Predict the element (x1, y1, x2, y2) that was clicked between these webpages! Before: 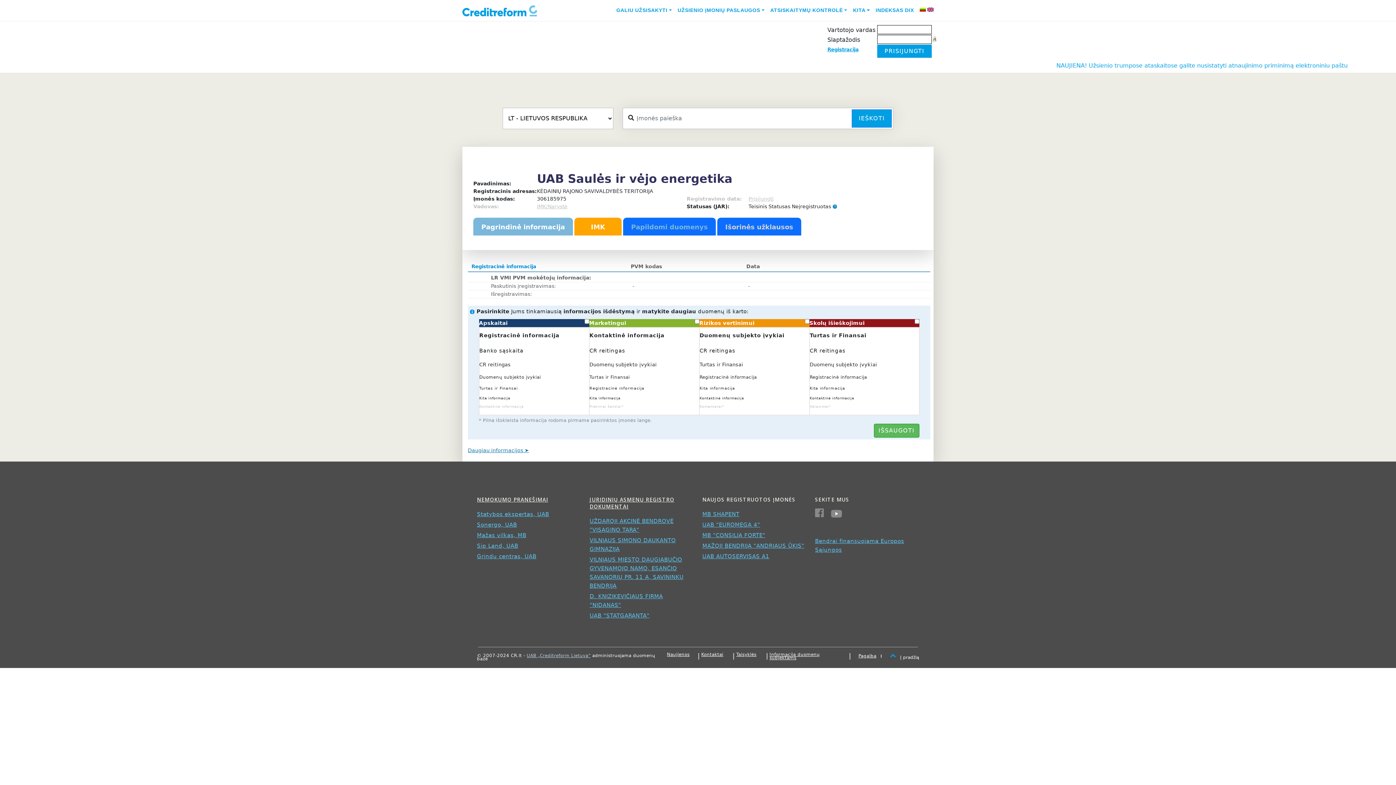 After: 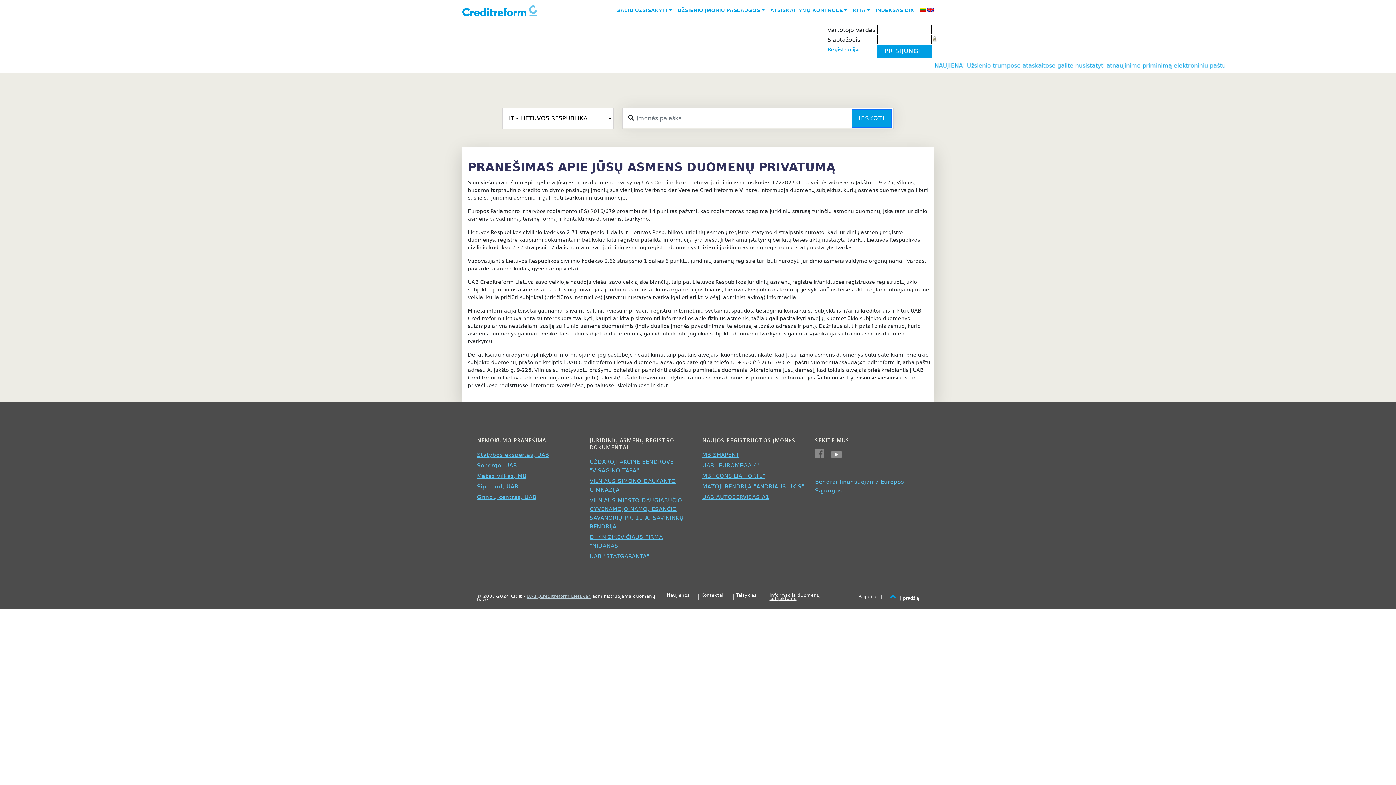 Action: bbox: (769, 652, 820, 660) label: Informacija duomenų subjektams